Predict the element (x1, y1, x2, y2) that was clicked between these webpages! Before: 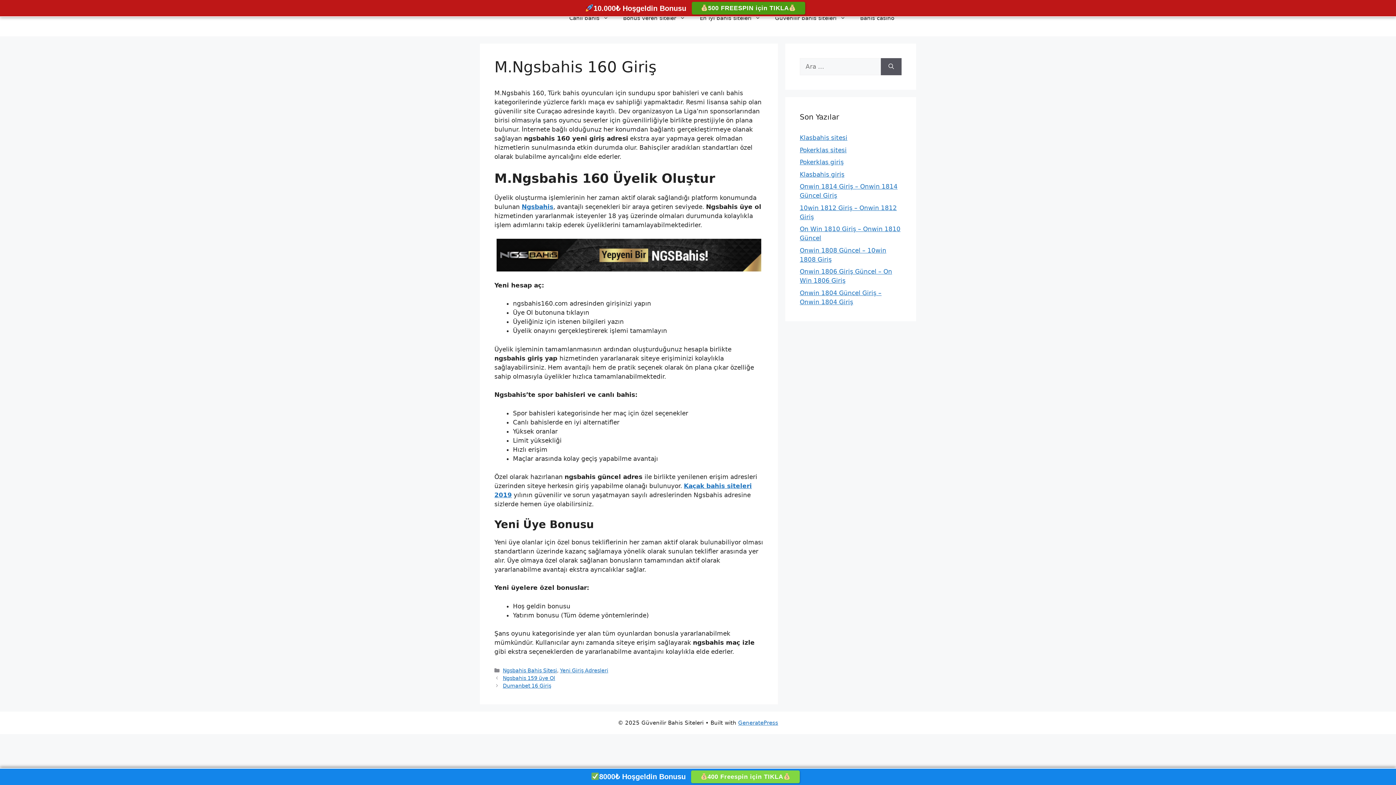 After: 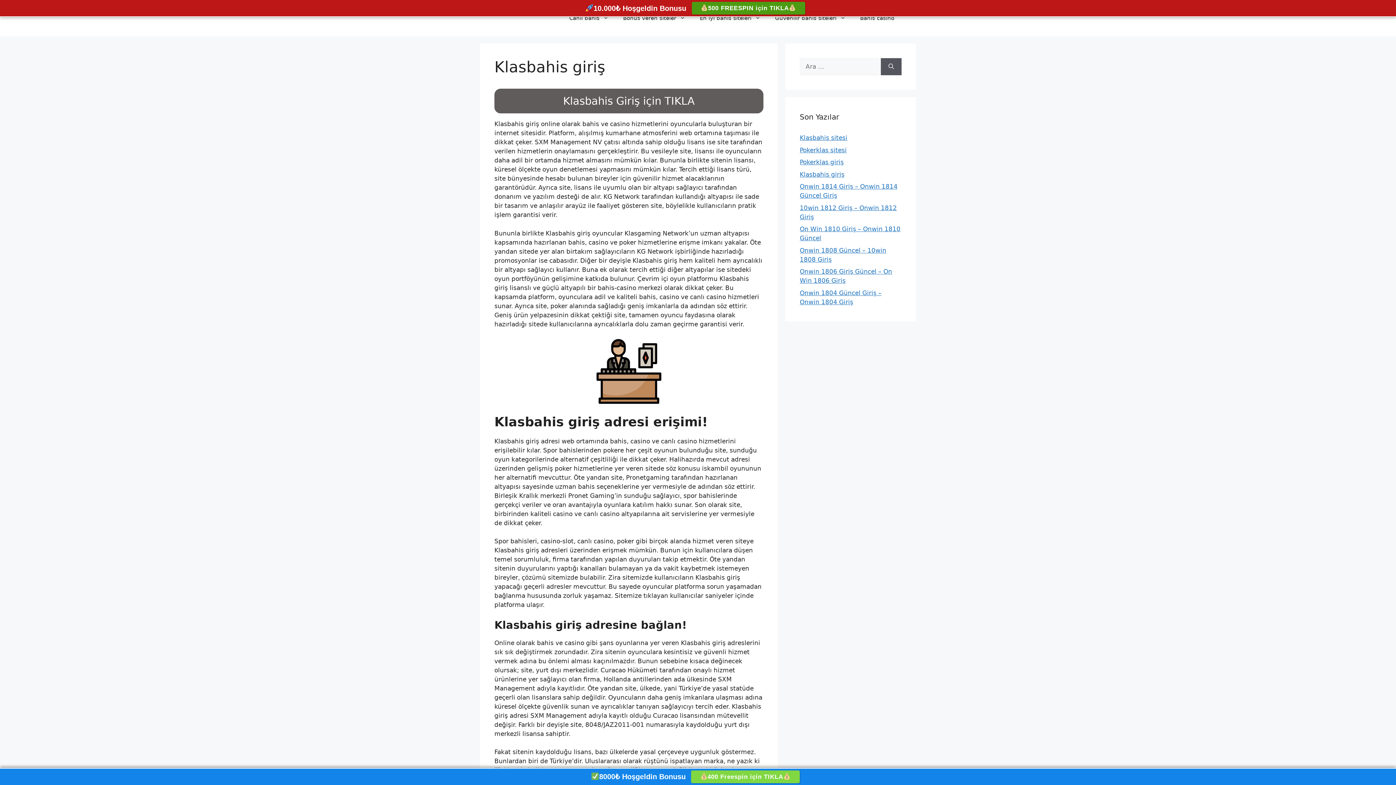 Action: bbox: (800, 170, 844, 178) label: Klasbahis giriş